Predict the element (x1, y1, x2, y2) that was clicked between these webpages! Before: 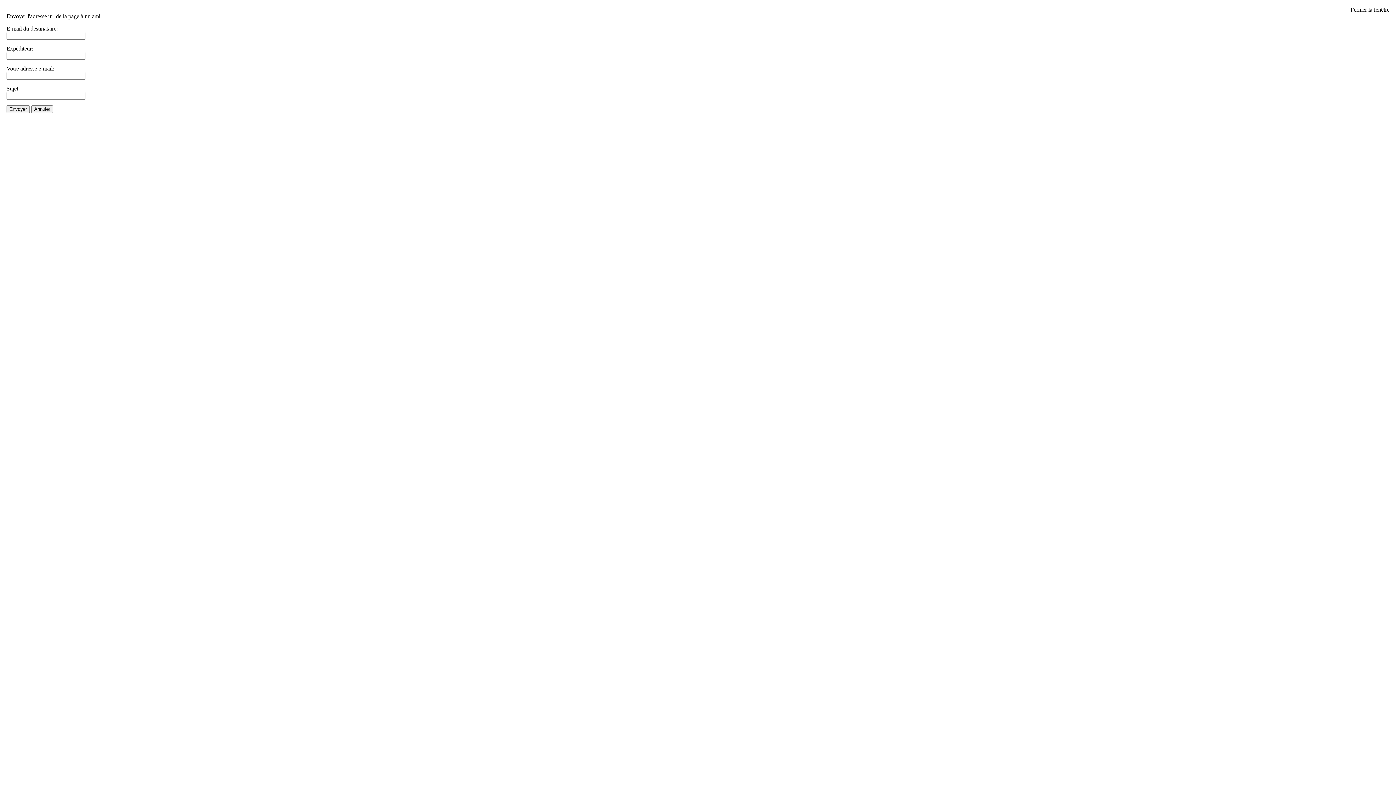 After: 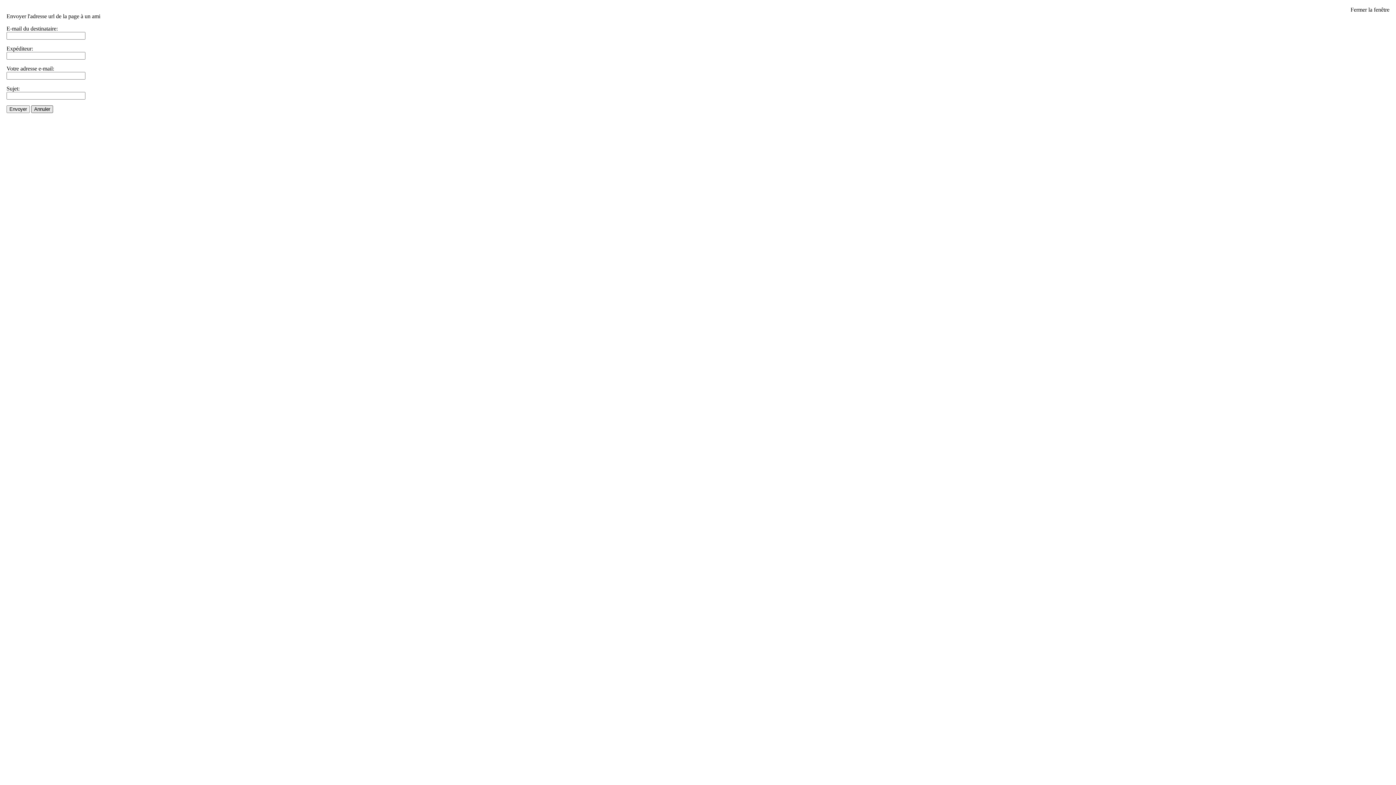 Action: bbox: (31, 105, 53, 113) label: Annuler